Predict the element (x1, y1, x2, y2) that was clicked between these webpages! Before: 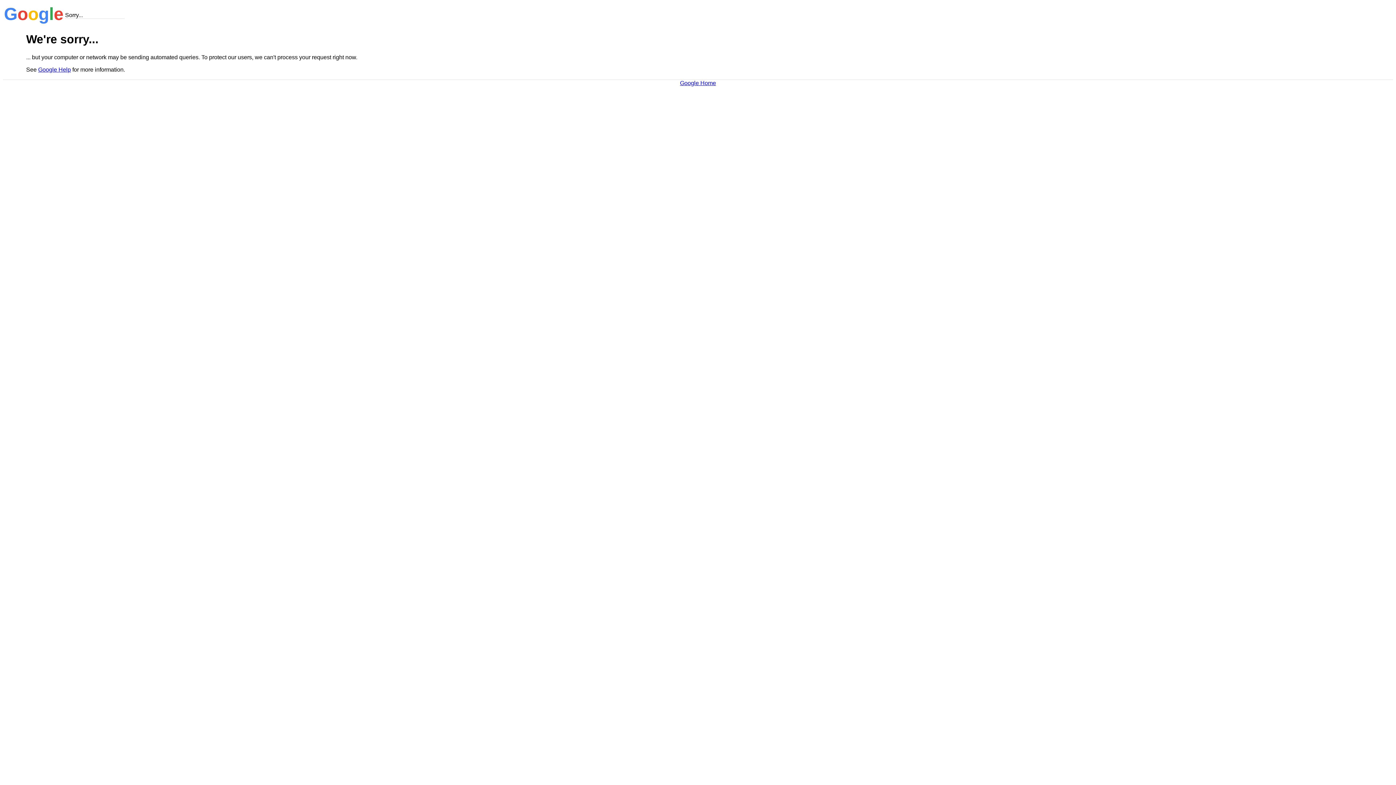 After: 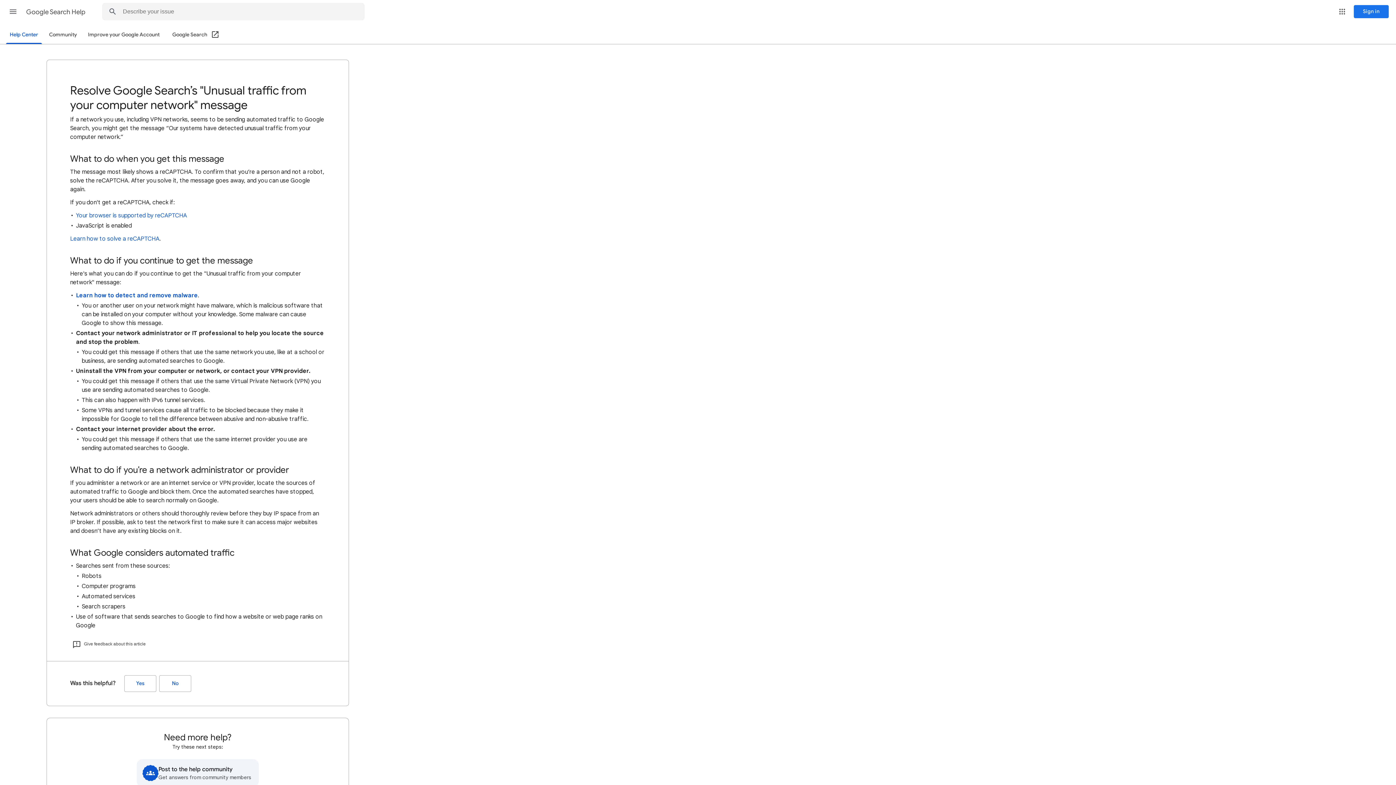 Action: bbox: (38, 66, 70, 72) label: Google Help